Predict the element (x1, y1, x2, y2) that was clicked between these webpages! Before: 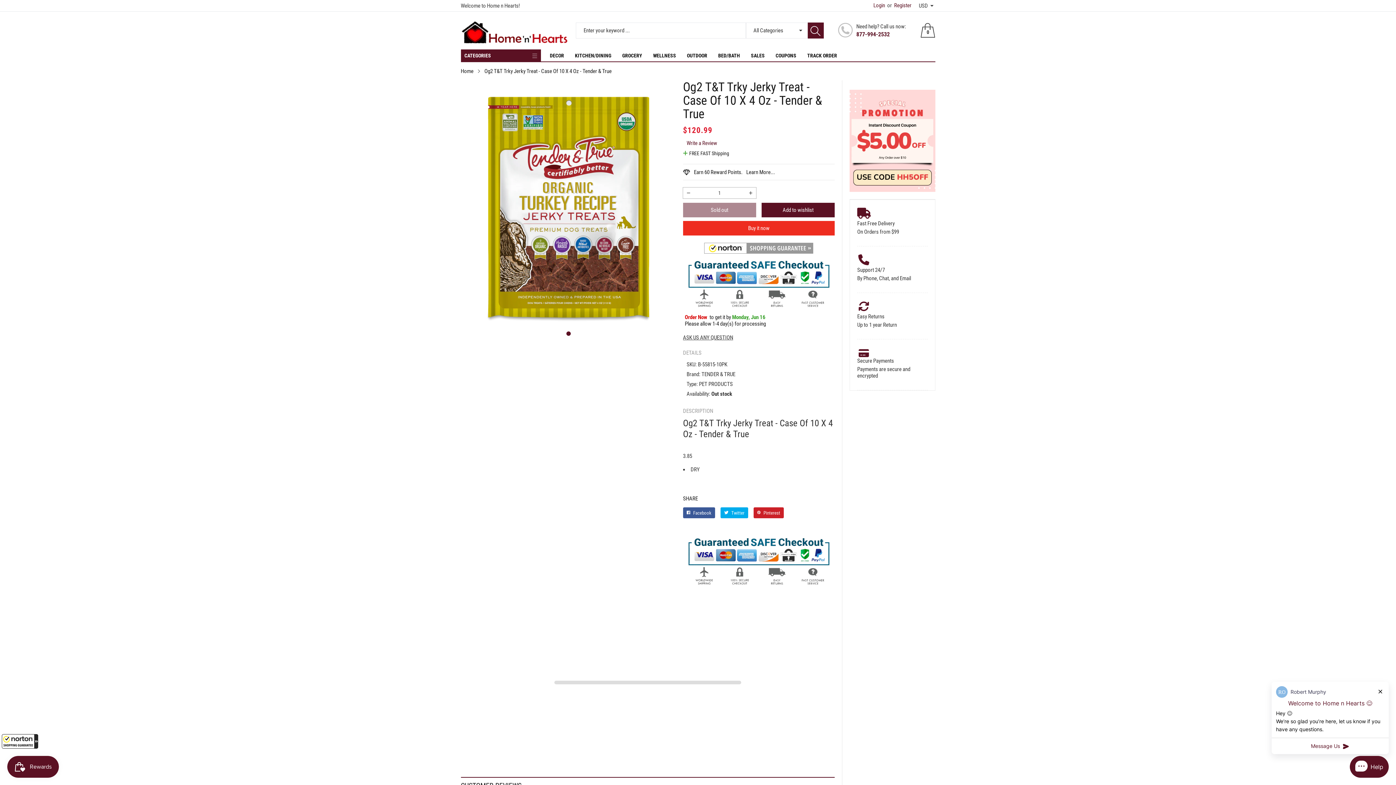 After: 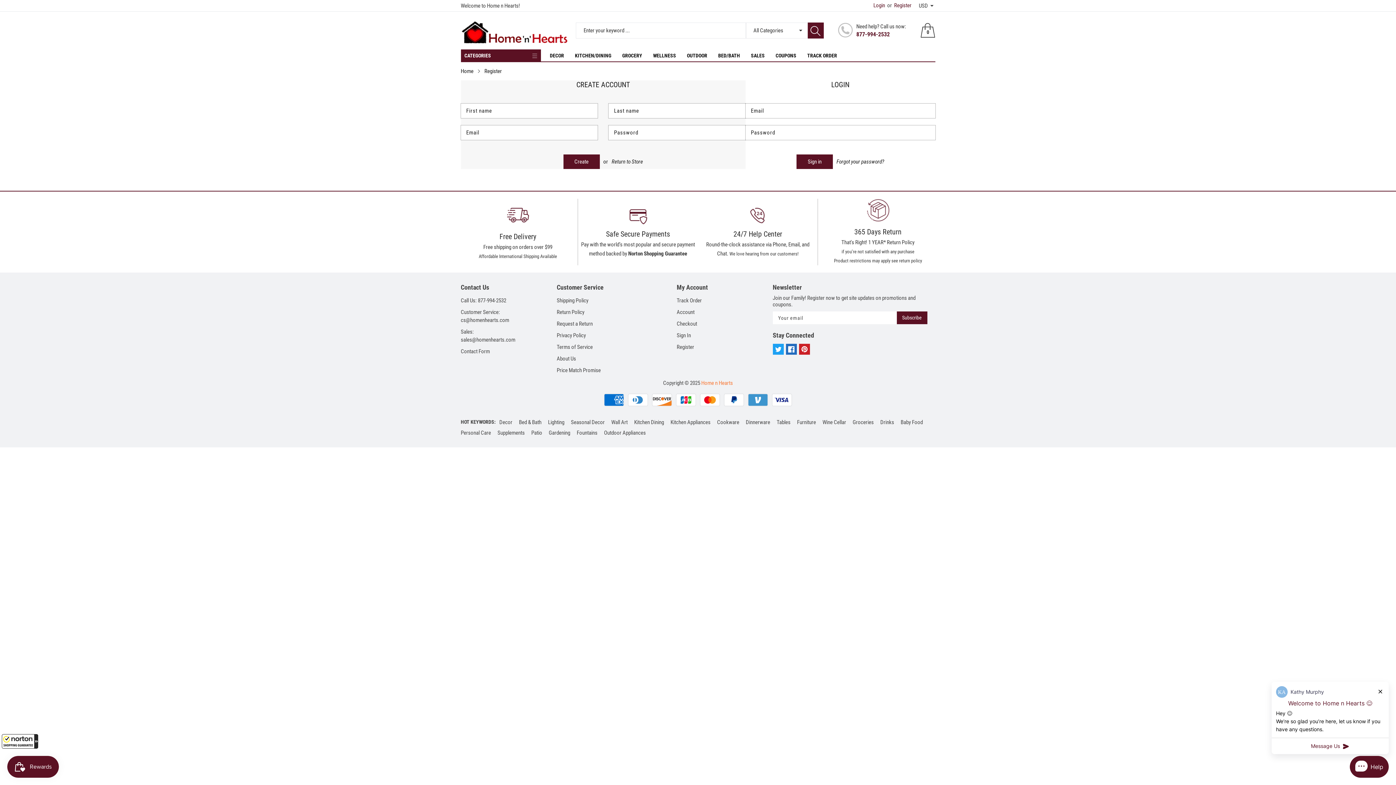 Action: label: orRegister bbox: (886, 0, 912, 11)